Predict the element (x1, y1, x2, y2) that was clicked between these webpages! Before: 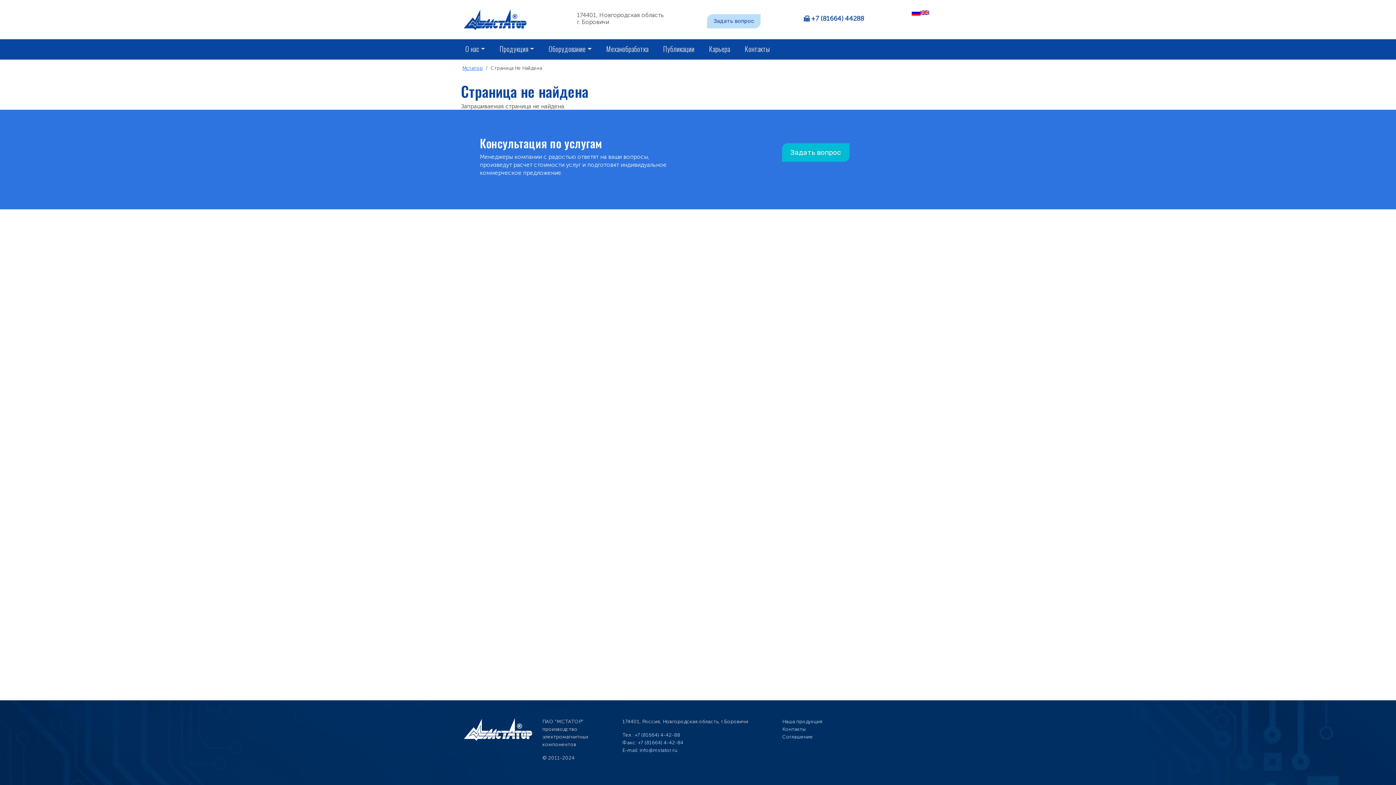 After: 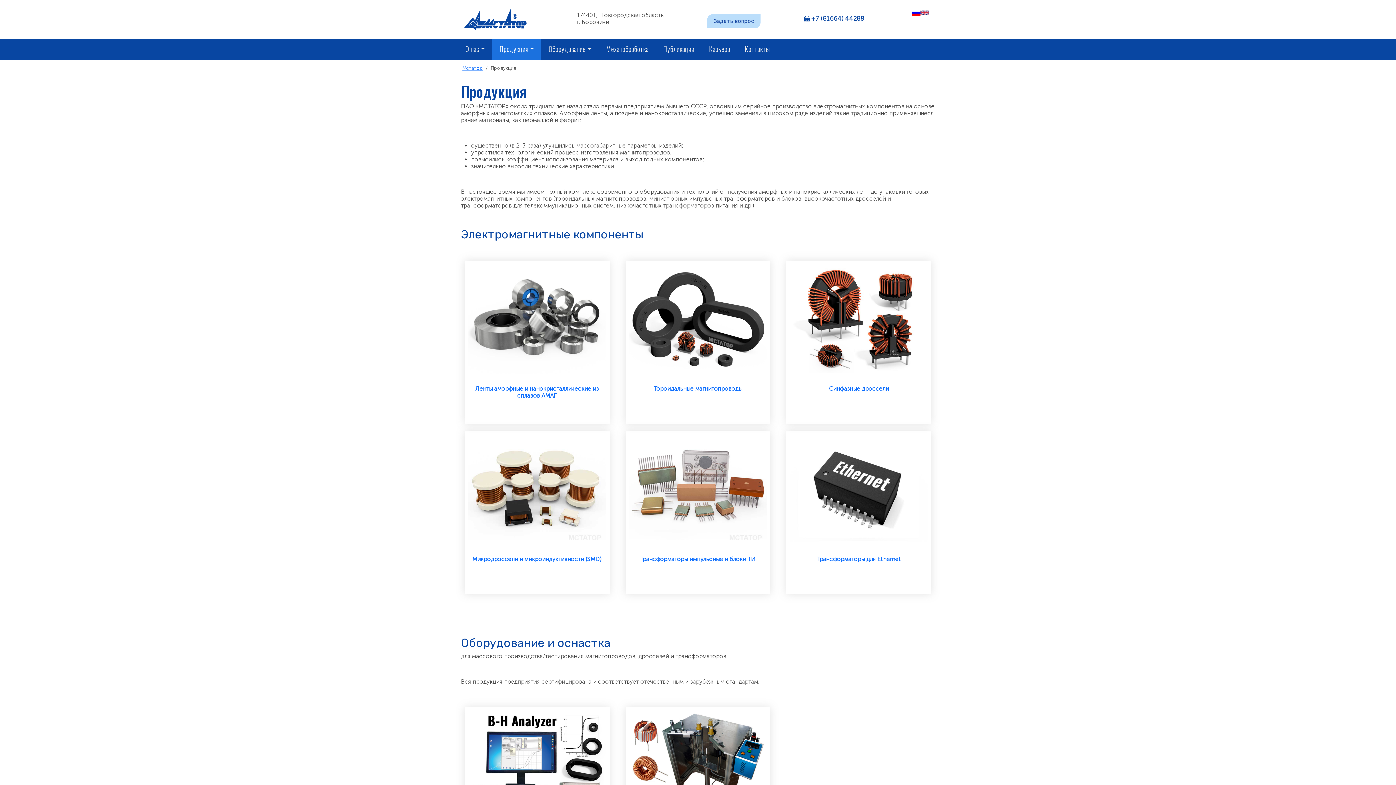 Action: label: Продукция bbox: (492, 39, 541, 59)